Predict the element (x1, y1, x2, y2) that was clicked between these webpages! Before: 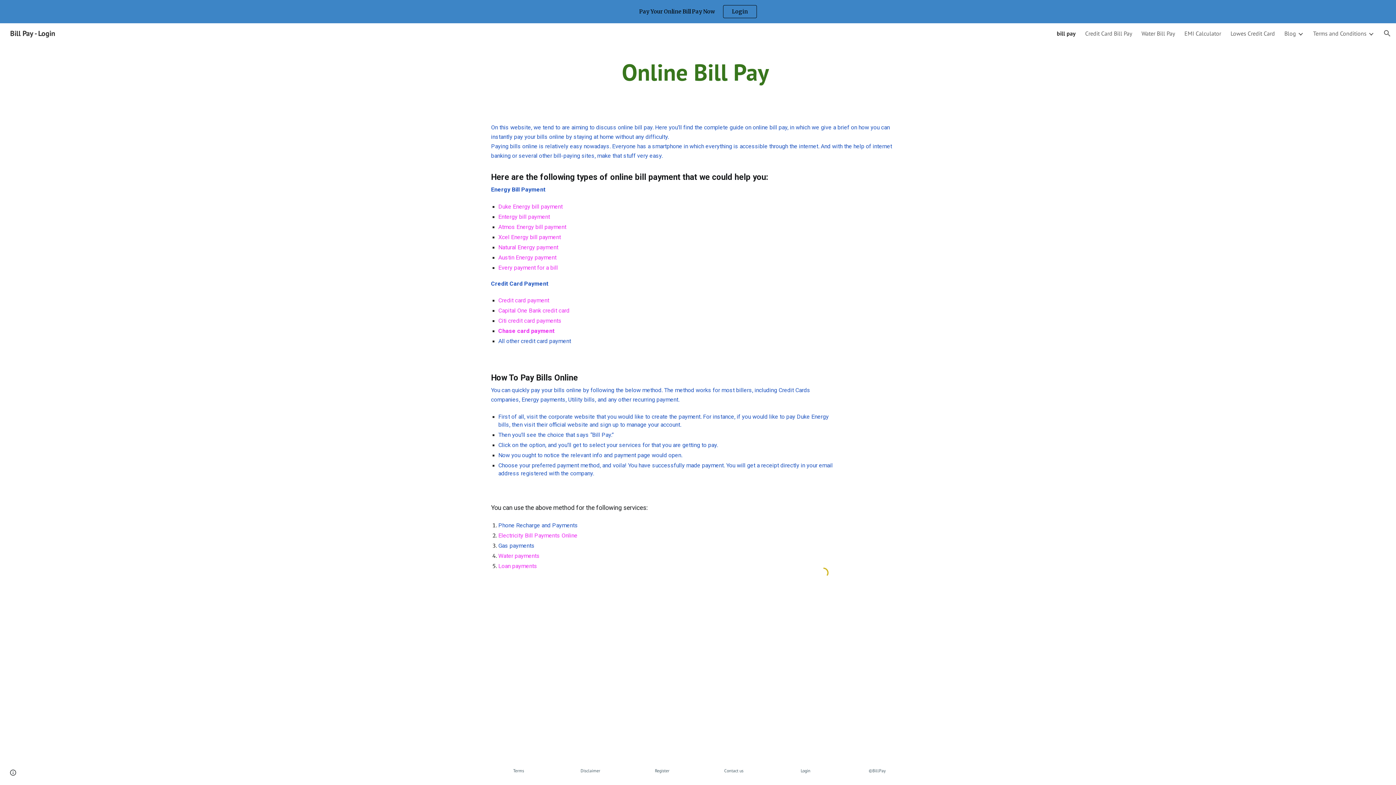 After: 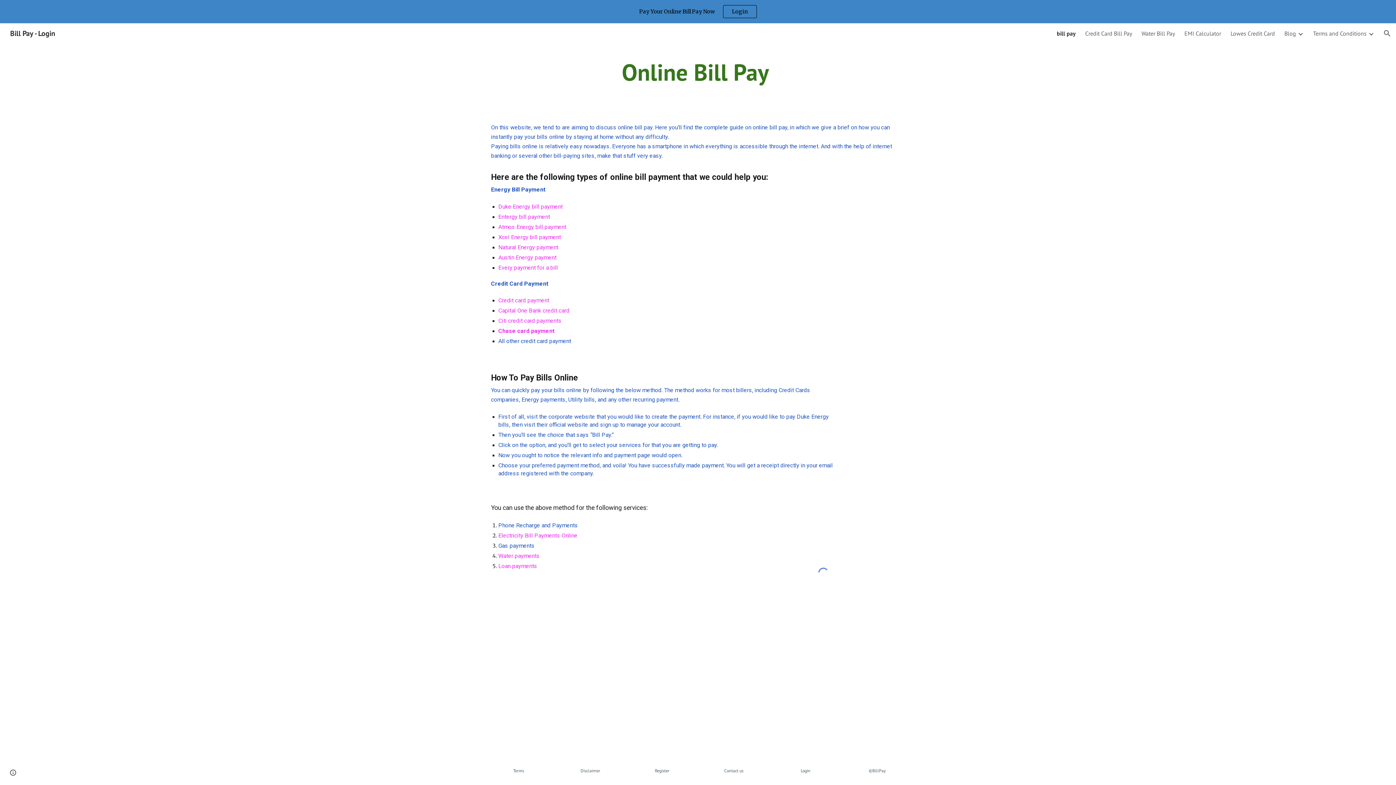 Action: label: Every payment for a bill bbox: (498, 264, 558, 271)